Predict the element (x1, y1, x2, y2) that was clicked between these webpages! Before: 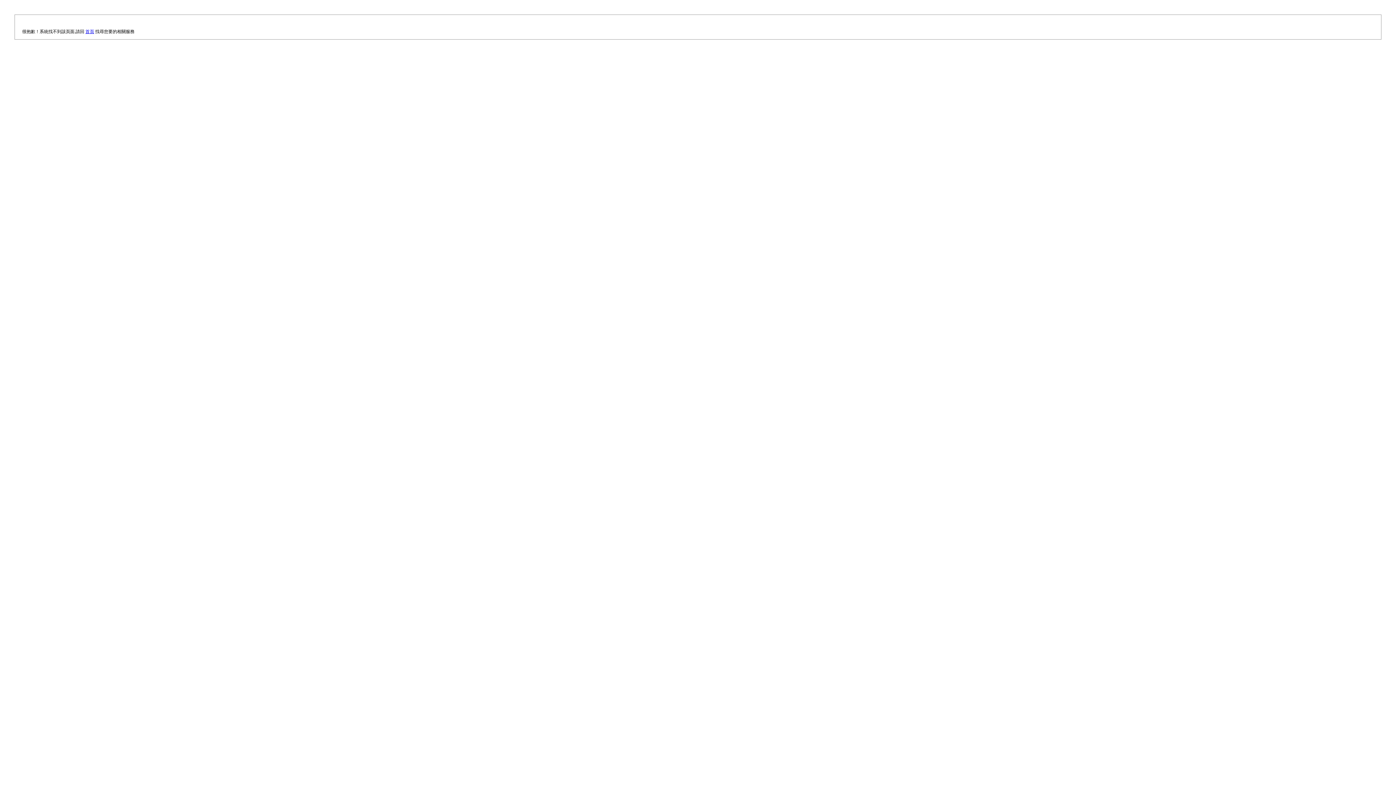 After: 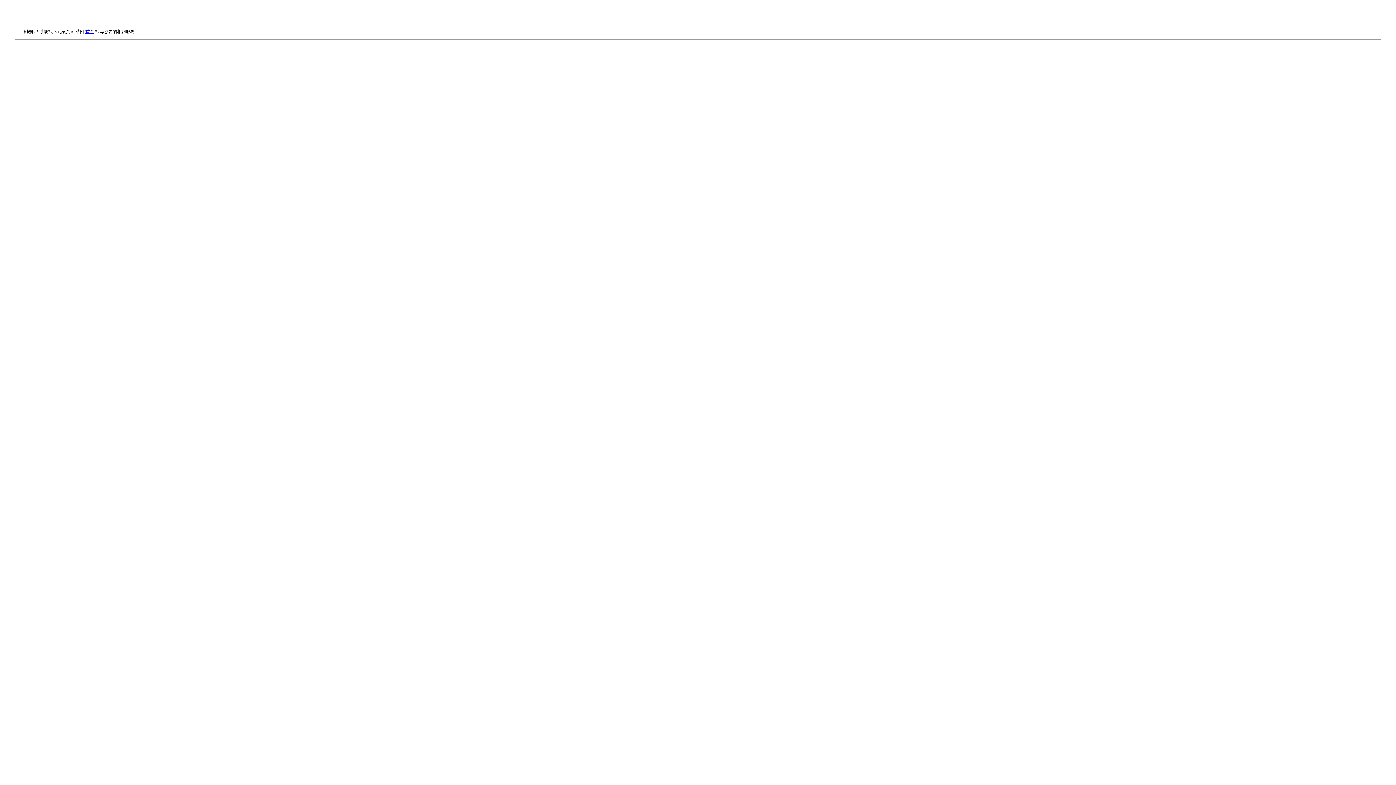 Action: label: 首頁 bbox: (85, 29, 94, 34)